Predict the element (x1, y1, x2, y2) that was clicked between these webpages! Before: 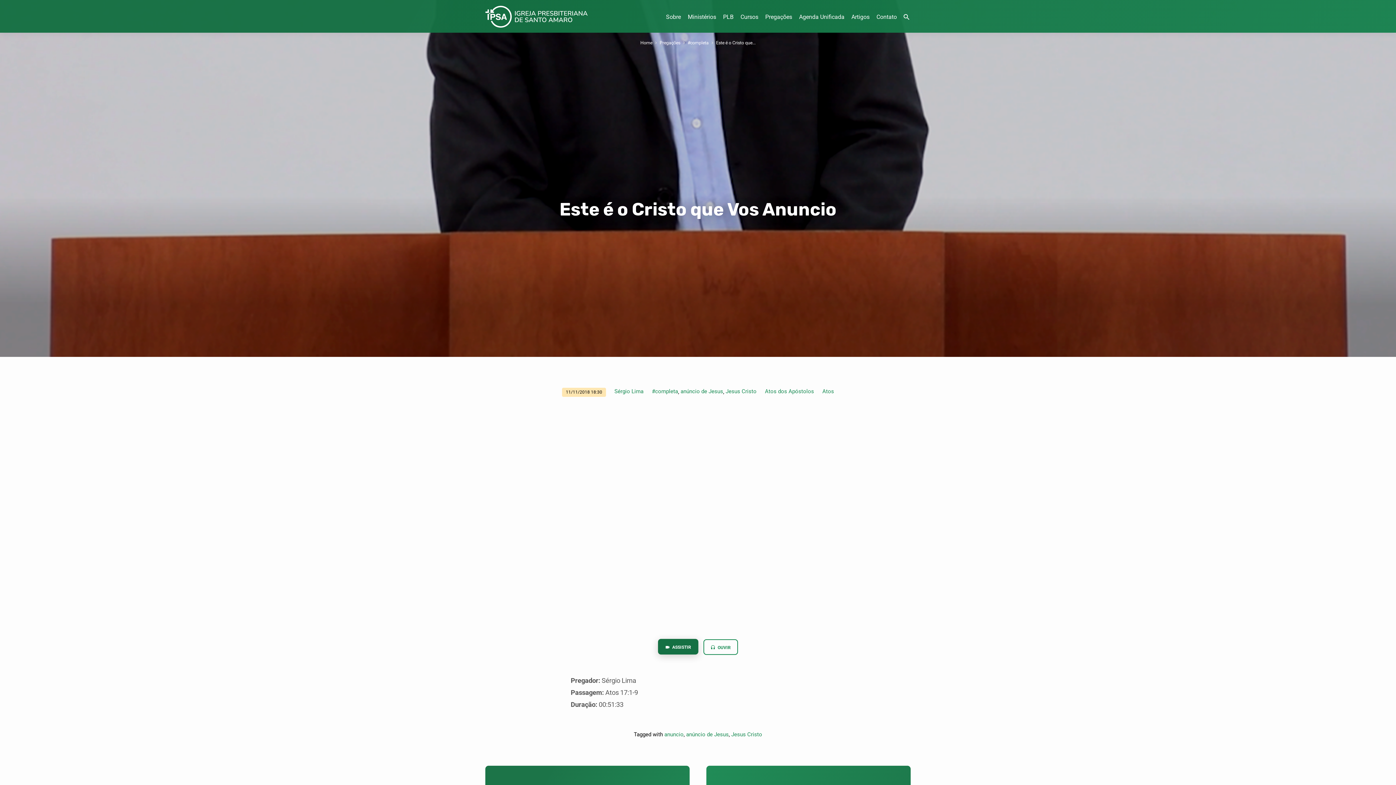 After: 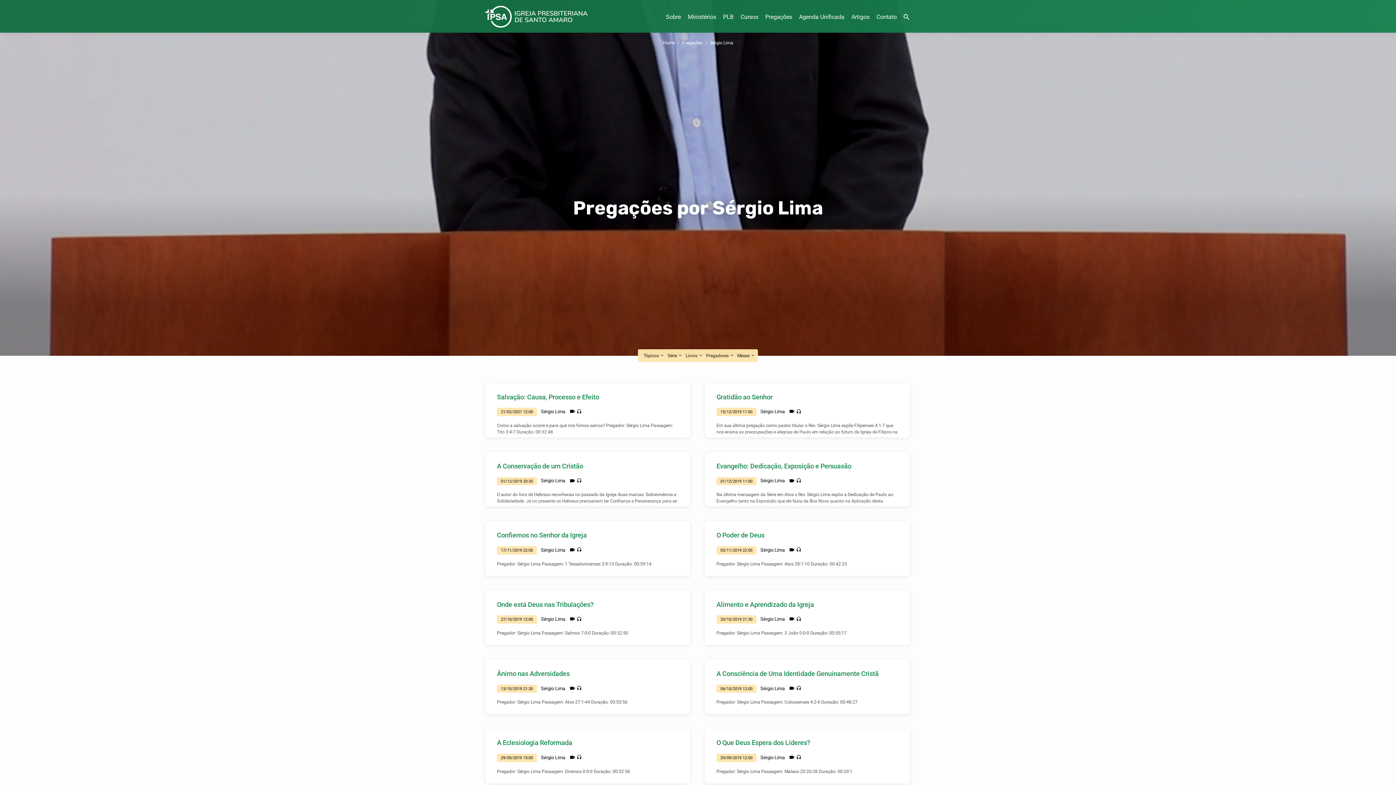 Action: label: Sérgio Lima bbox: (614, 388, 643, 394)